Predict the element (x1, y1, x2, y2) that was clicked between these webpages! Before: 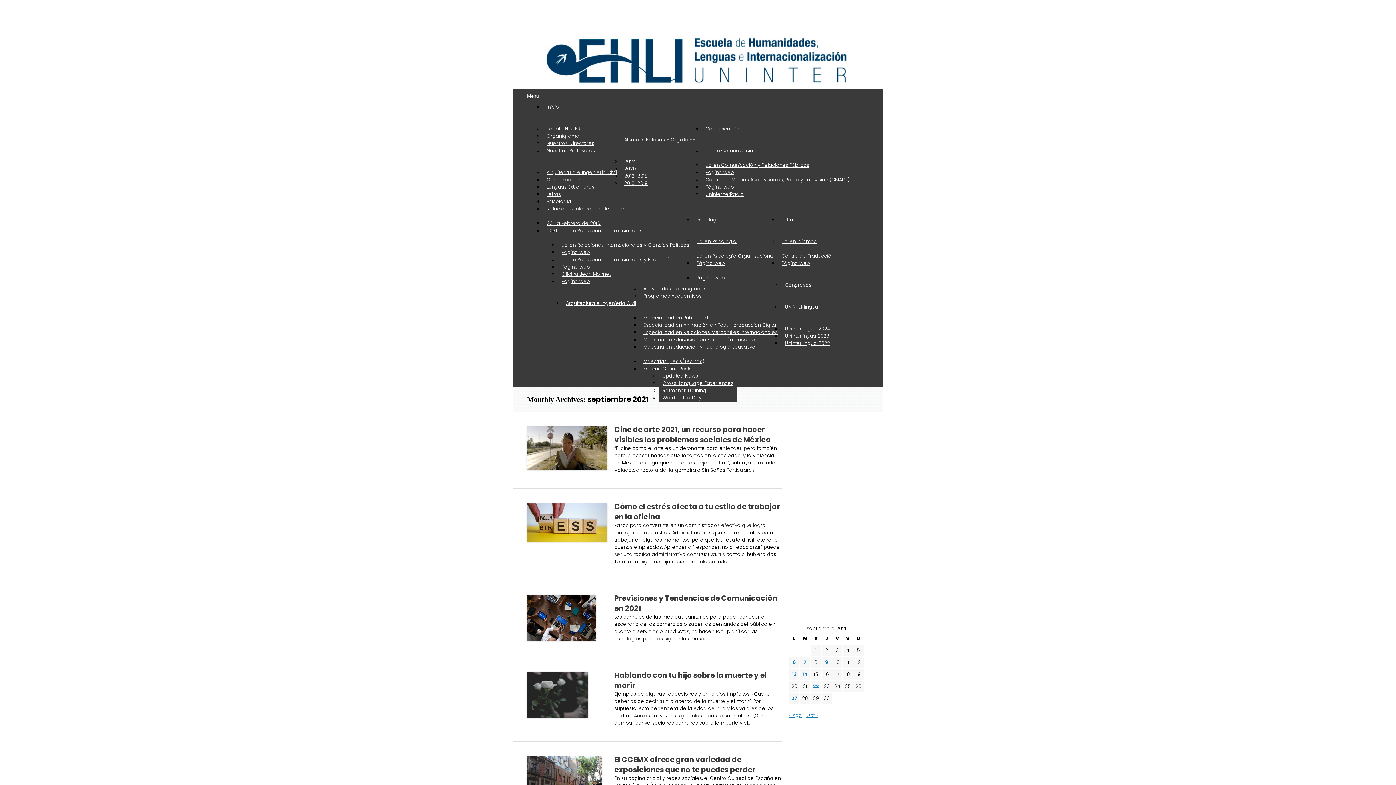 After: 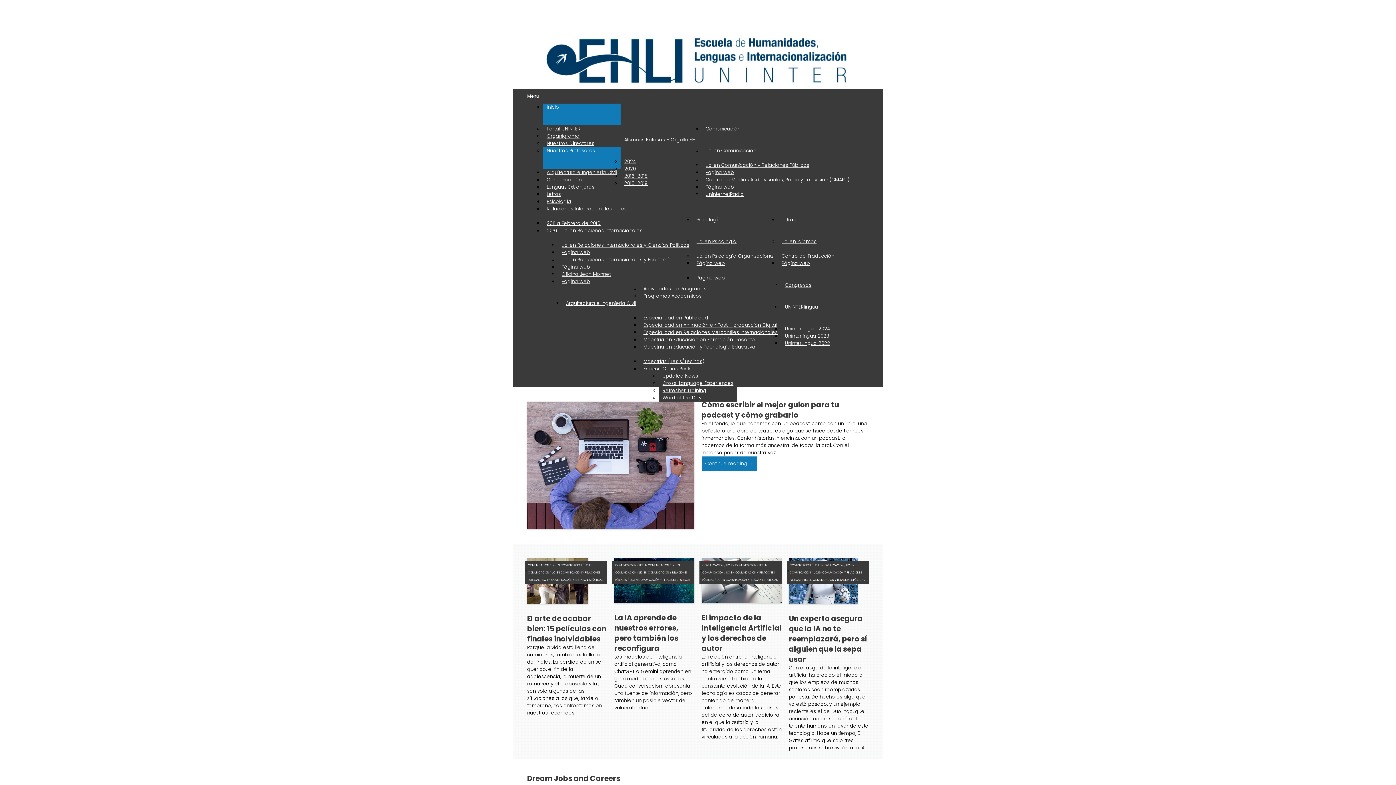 Action: bbox: (543, 143, 598, 157) label: Nuestros Profesores